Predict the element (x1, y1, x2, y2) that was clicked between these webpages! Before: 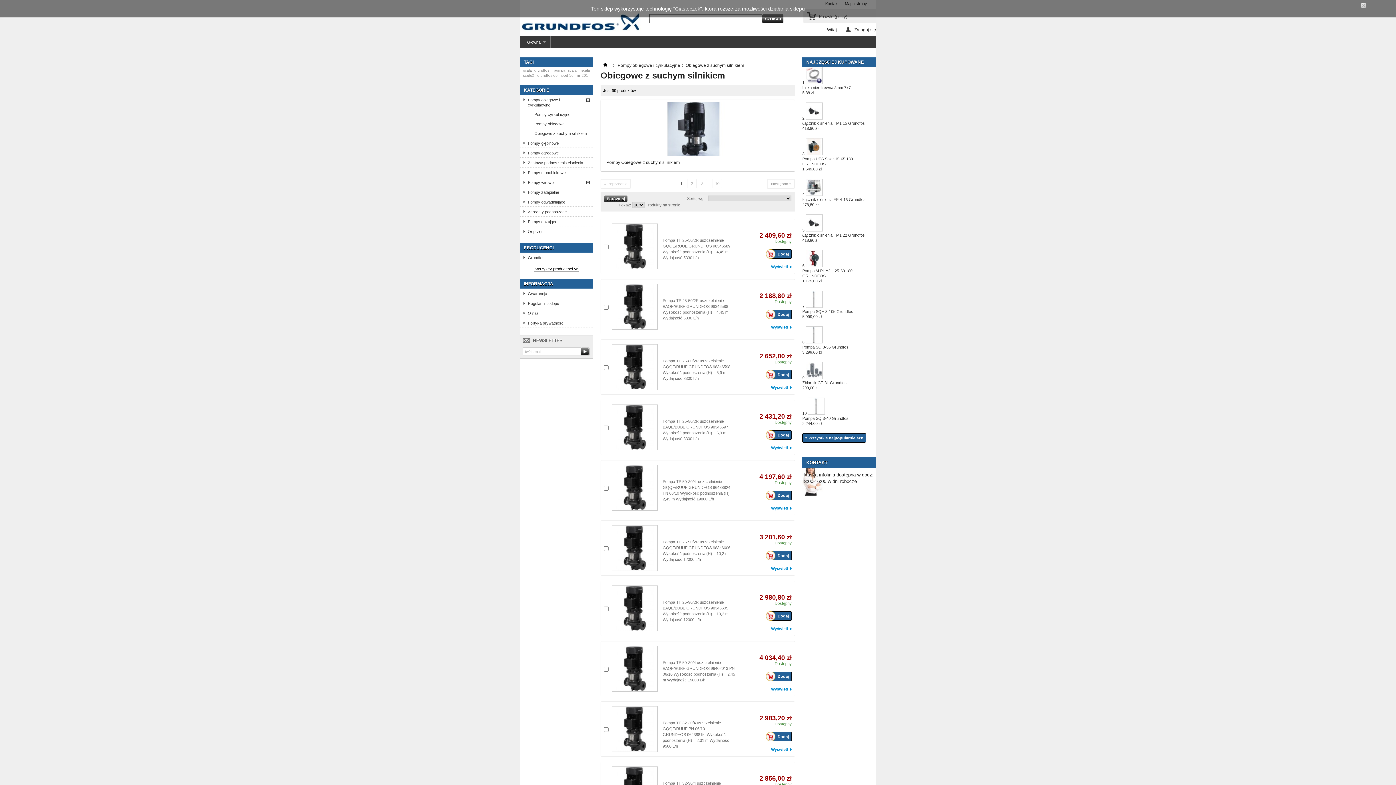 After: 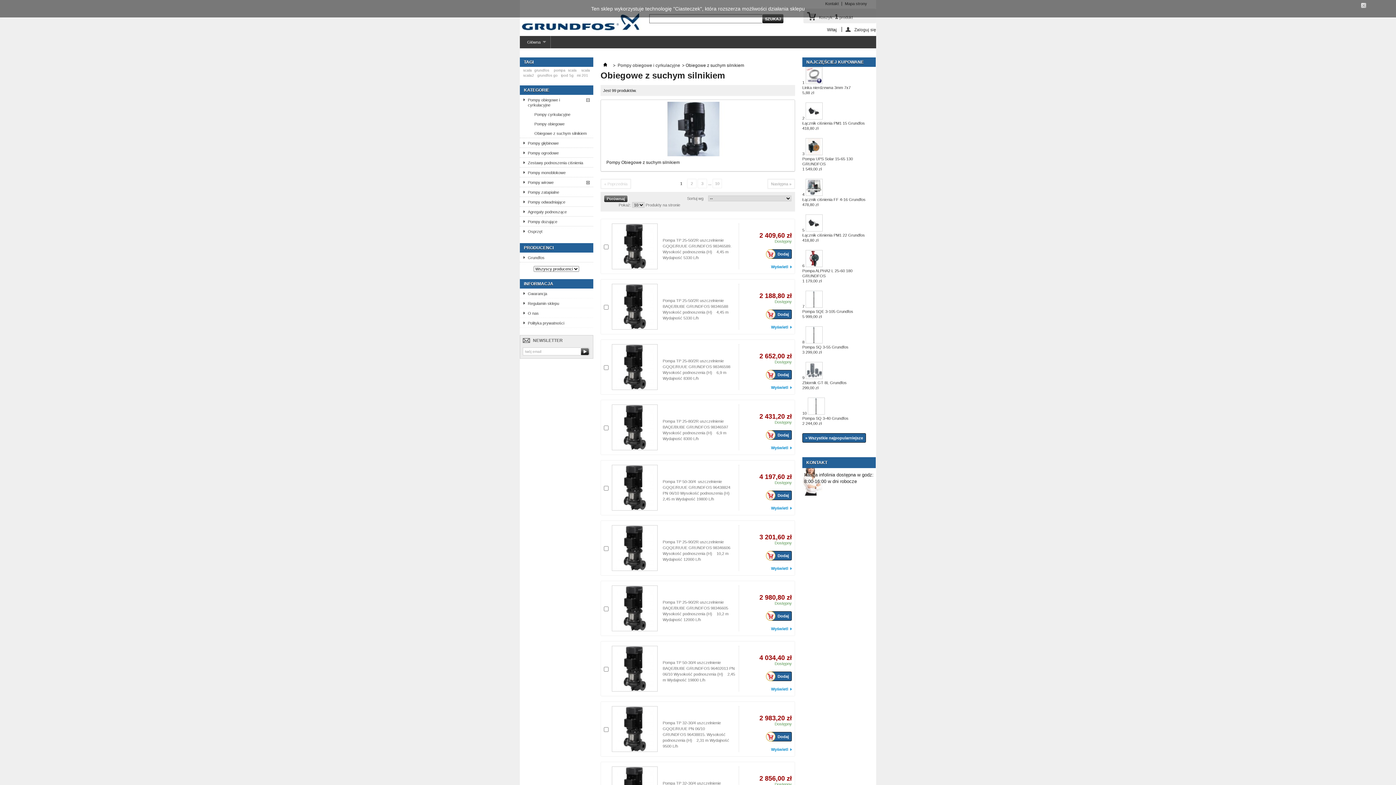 Action: bbox: (770, 370, 792, 379) label: Dodaj